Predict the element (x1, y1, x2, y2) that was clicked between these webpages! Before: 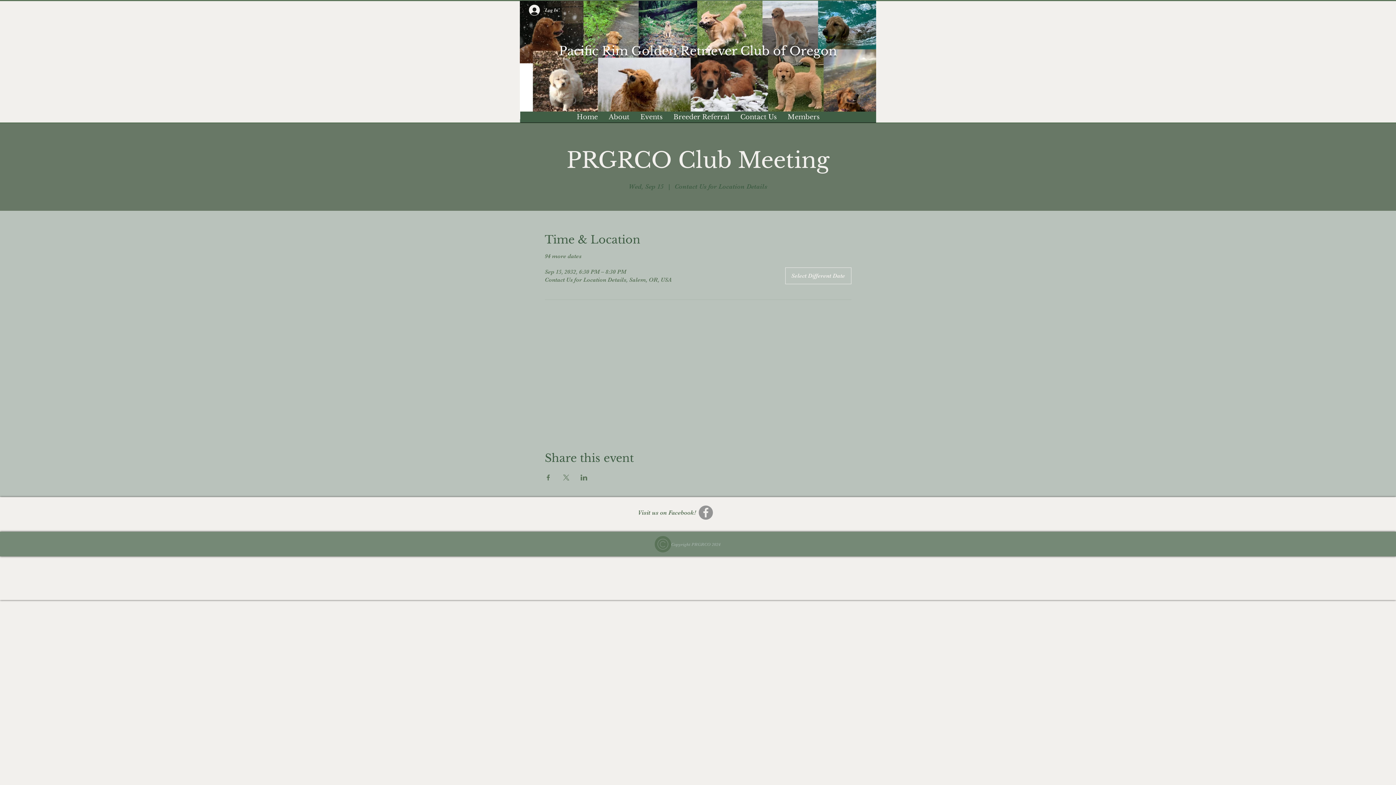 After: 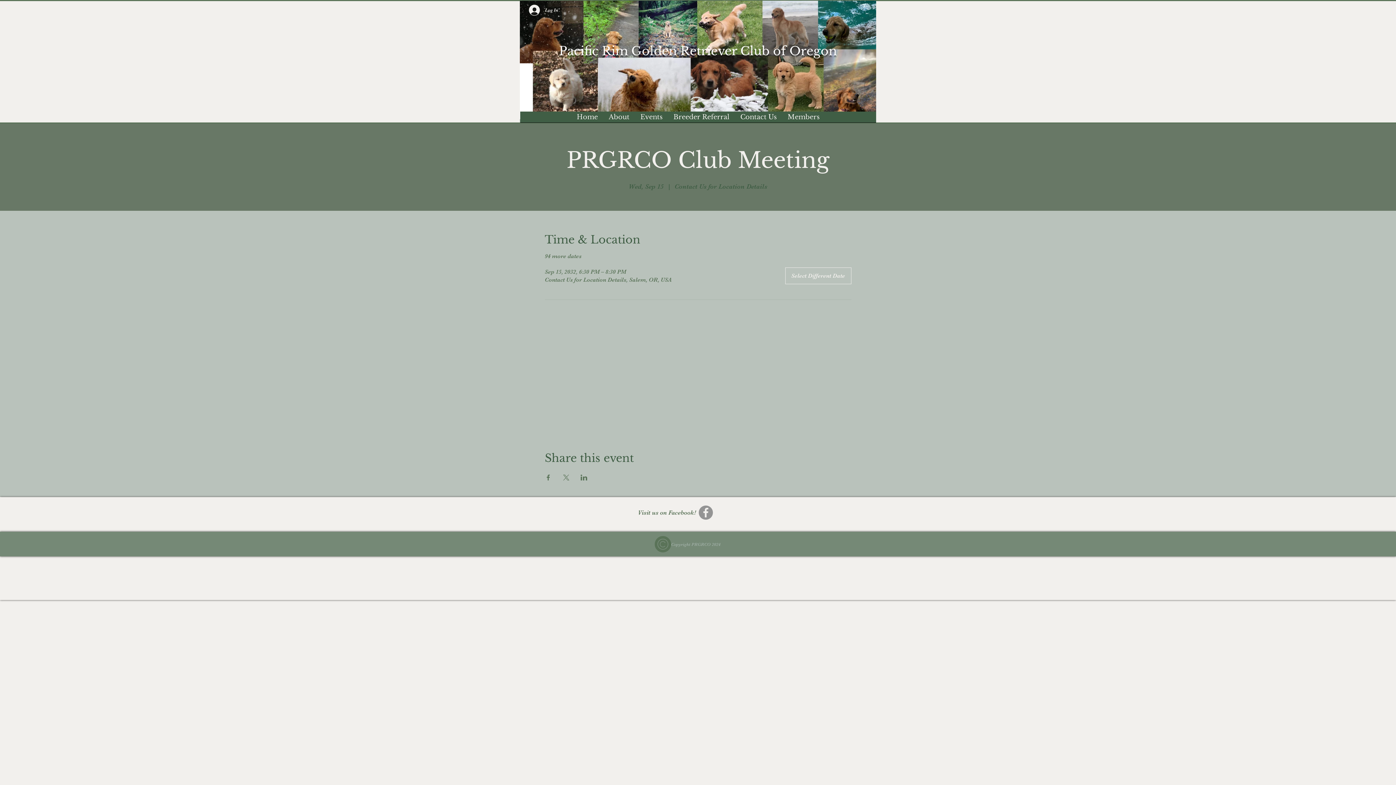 Action: bbox: (580, 474, 587, 480) label: Share event on LinkedIn